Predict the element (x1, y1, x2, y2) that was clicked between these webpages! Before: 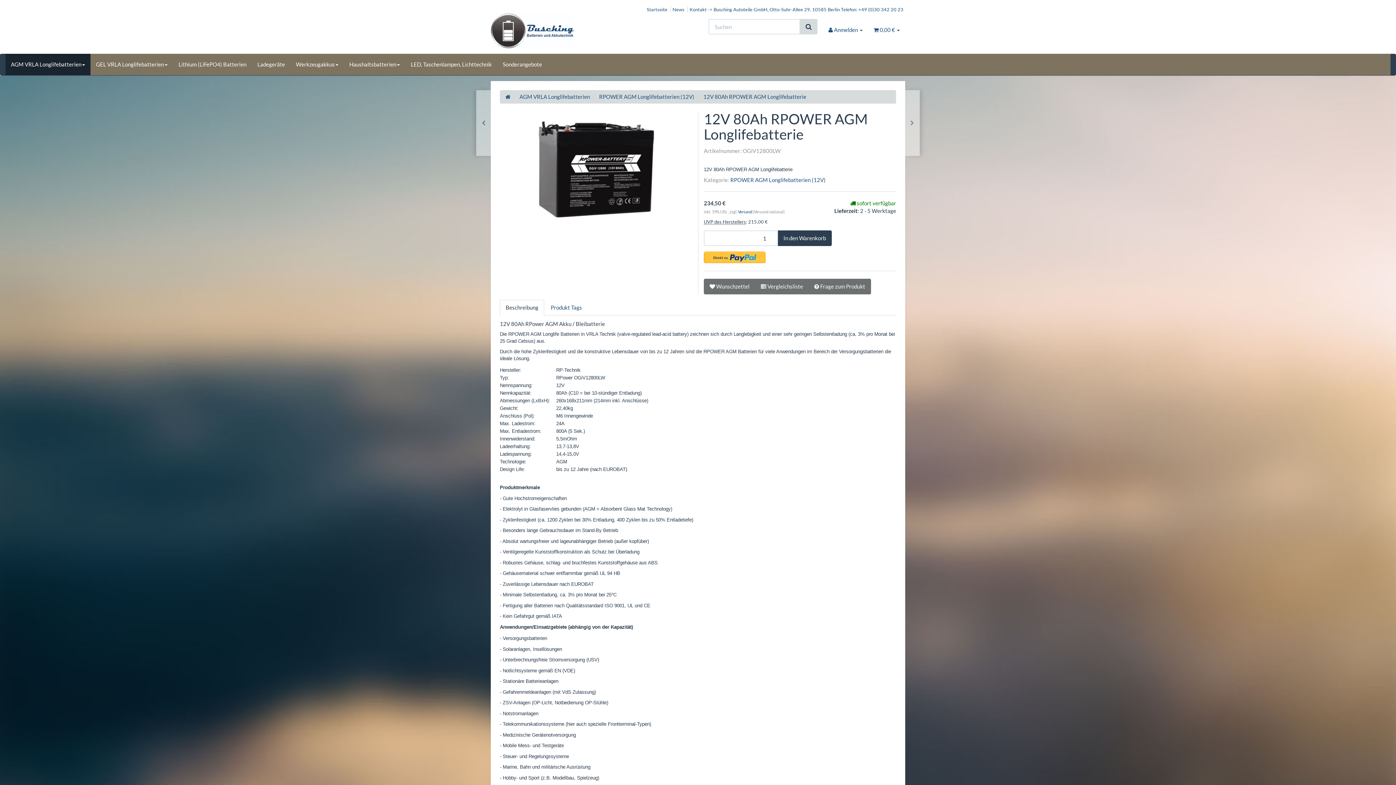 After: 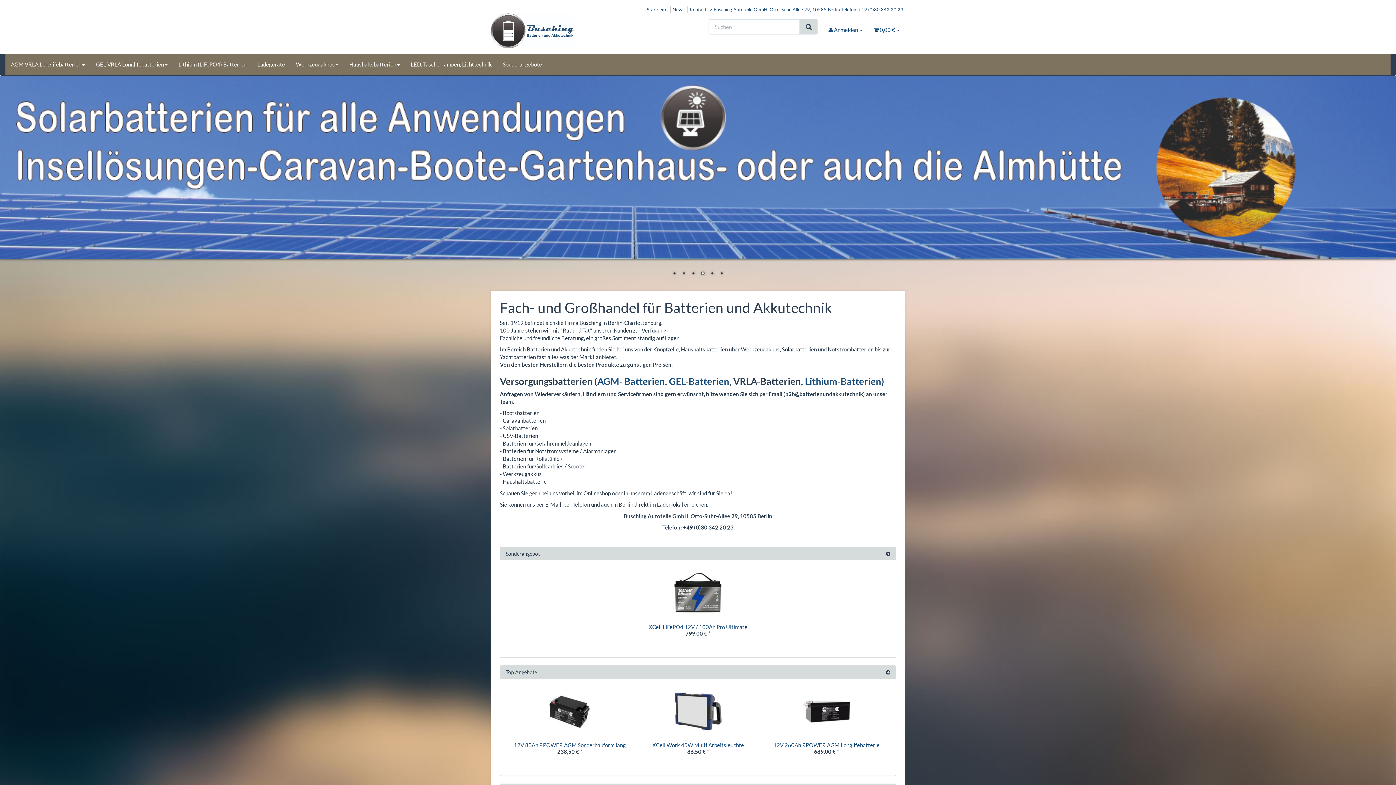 Action: bbox: (505, 93, 510, 100)